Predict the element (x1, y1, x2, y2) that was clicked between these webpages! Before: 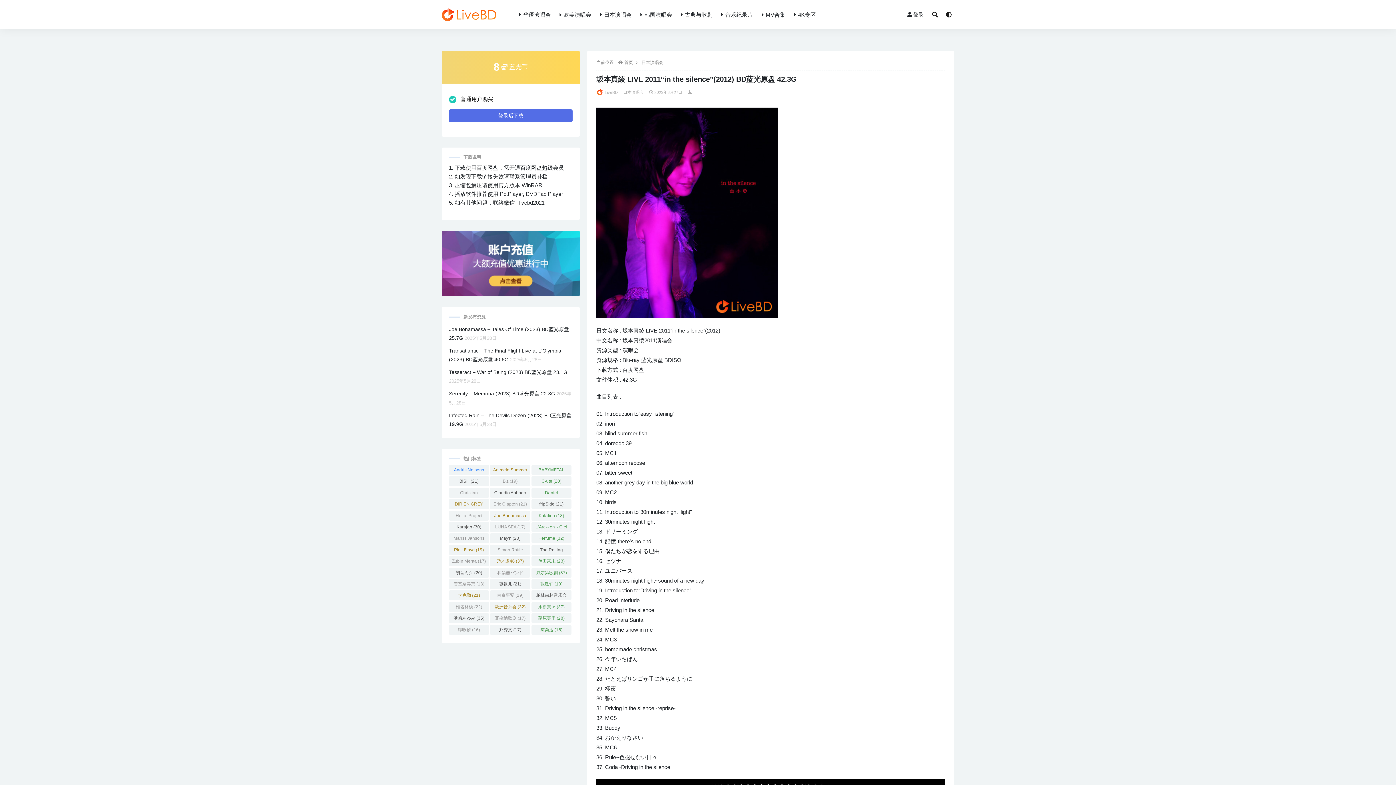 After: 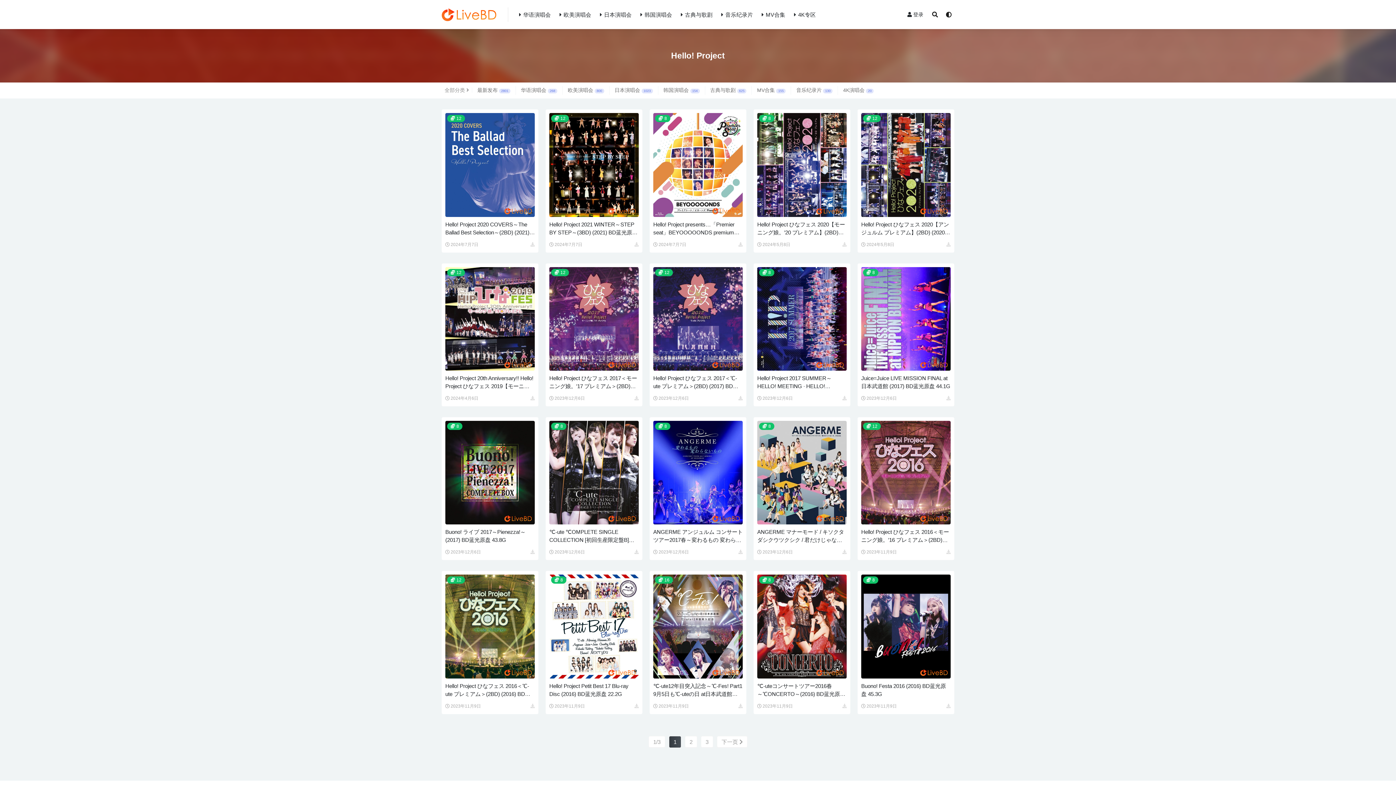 Action: bbox: (449, 510, 489, 520) label: Hello! Project (55 项)